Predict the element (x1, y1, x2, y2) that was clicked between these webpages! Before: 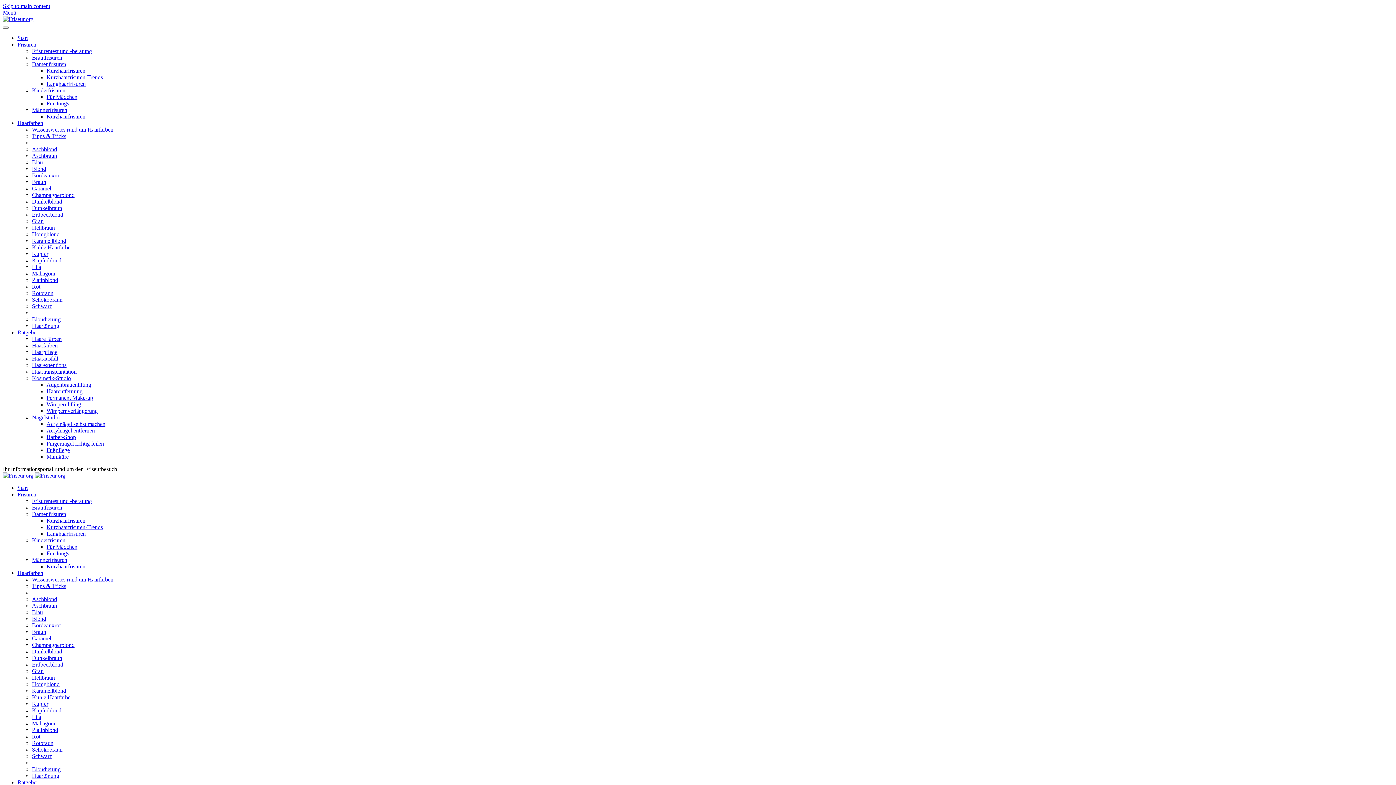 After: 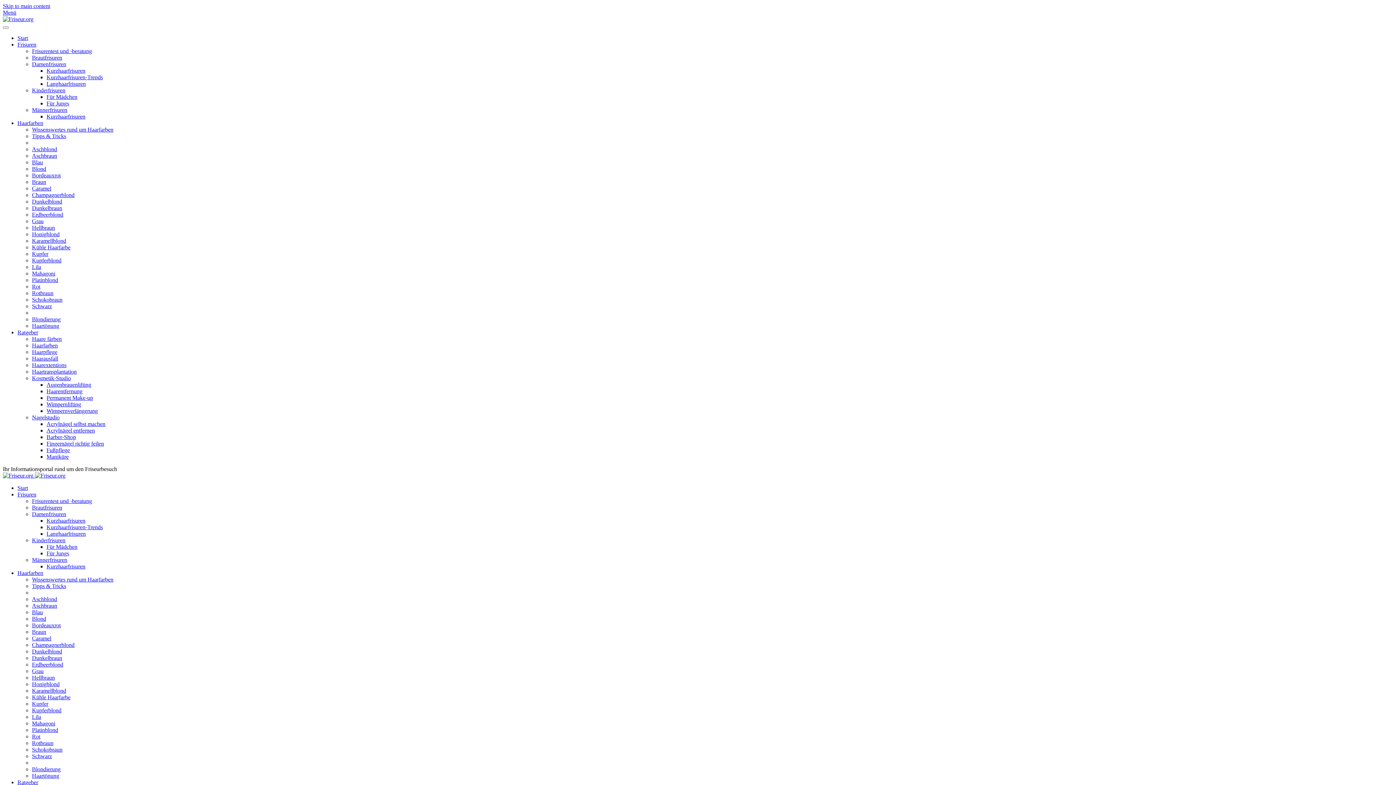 Action: bbox: (32, 602, 57, 609) label: Aschbraun